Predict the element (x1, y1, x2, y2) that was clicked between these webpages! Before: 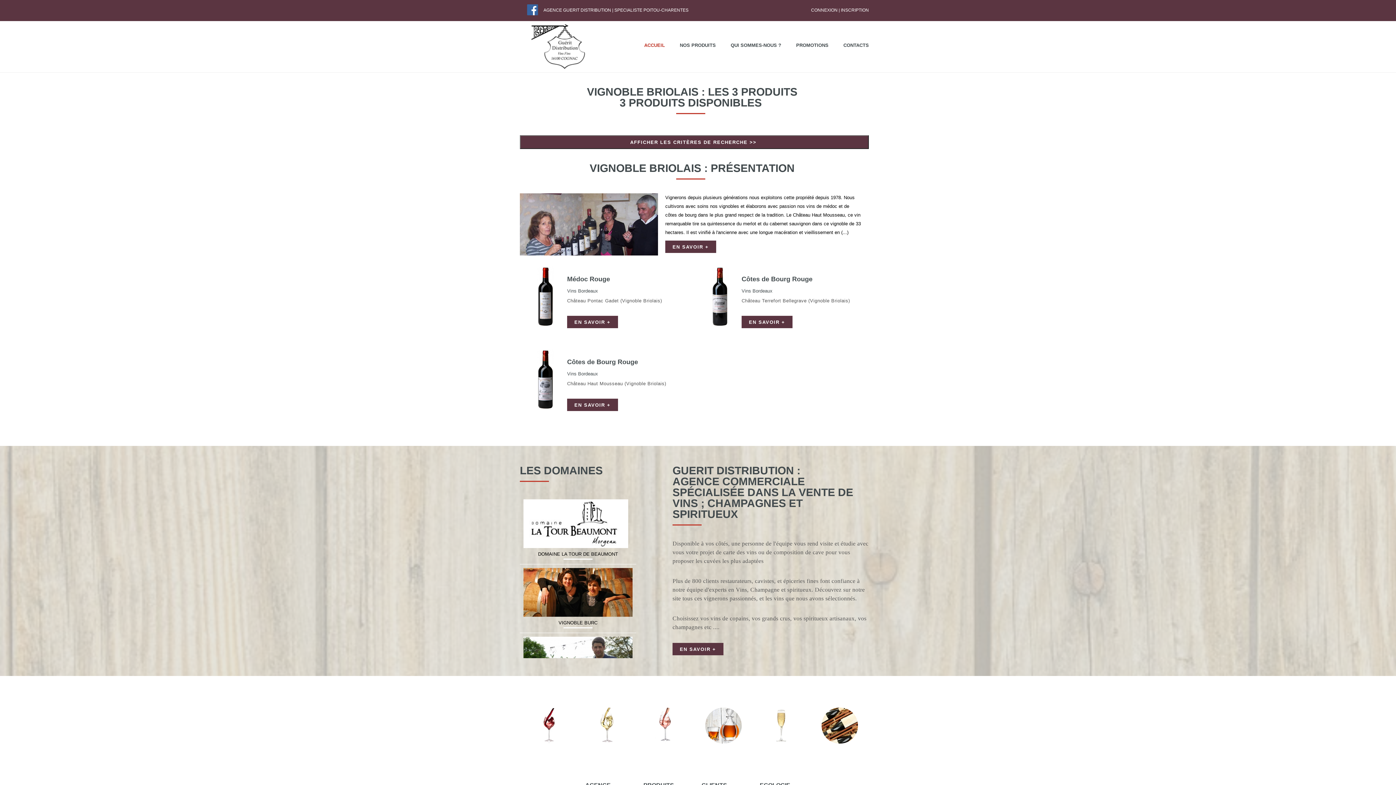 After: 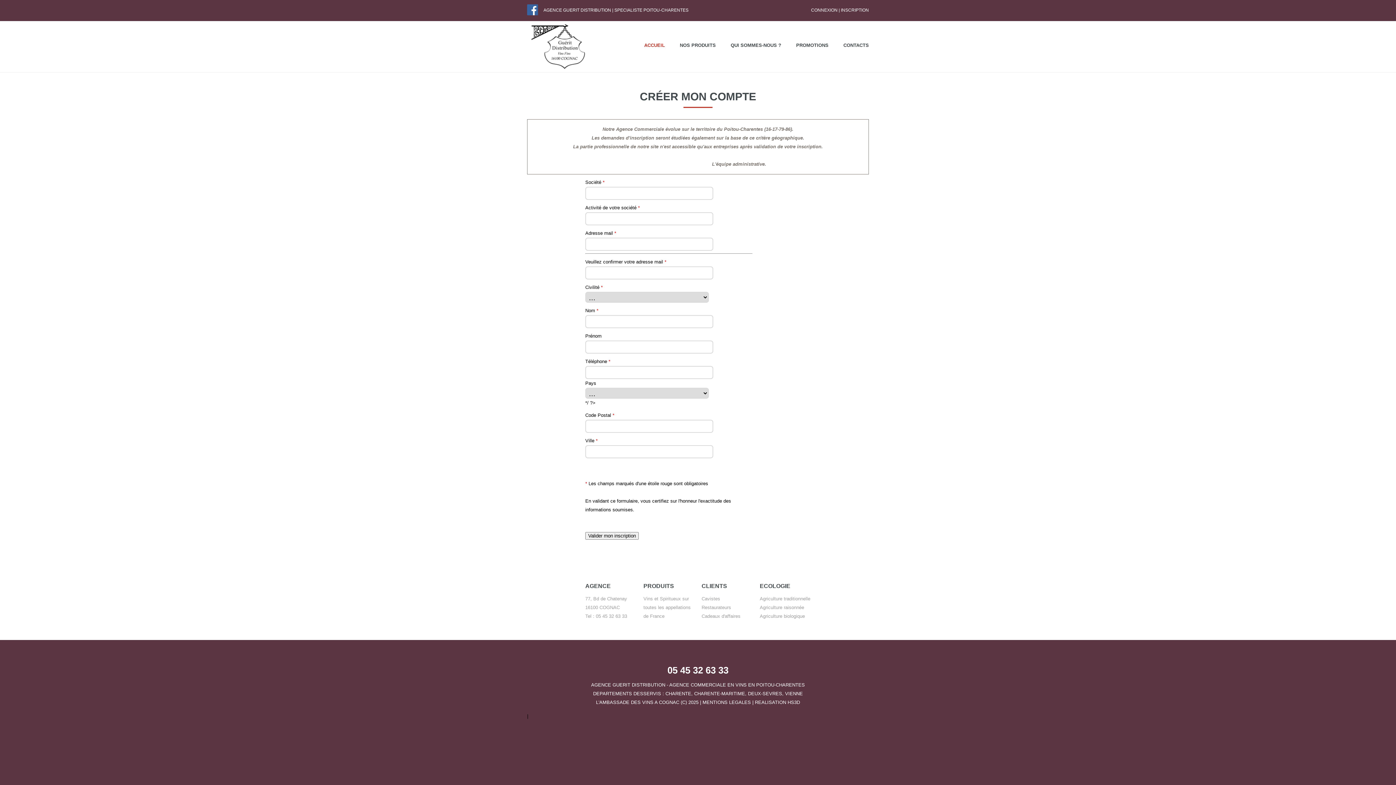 Action: bbox: (841, 7, 869, 12) label: INSCRIPTION